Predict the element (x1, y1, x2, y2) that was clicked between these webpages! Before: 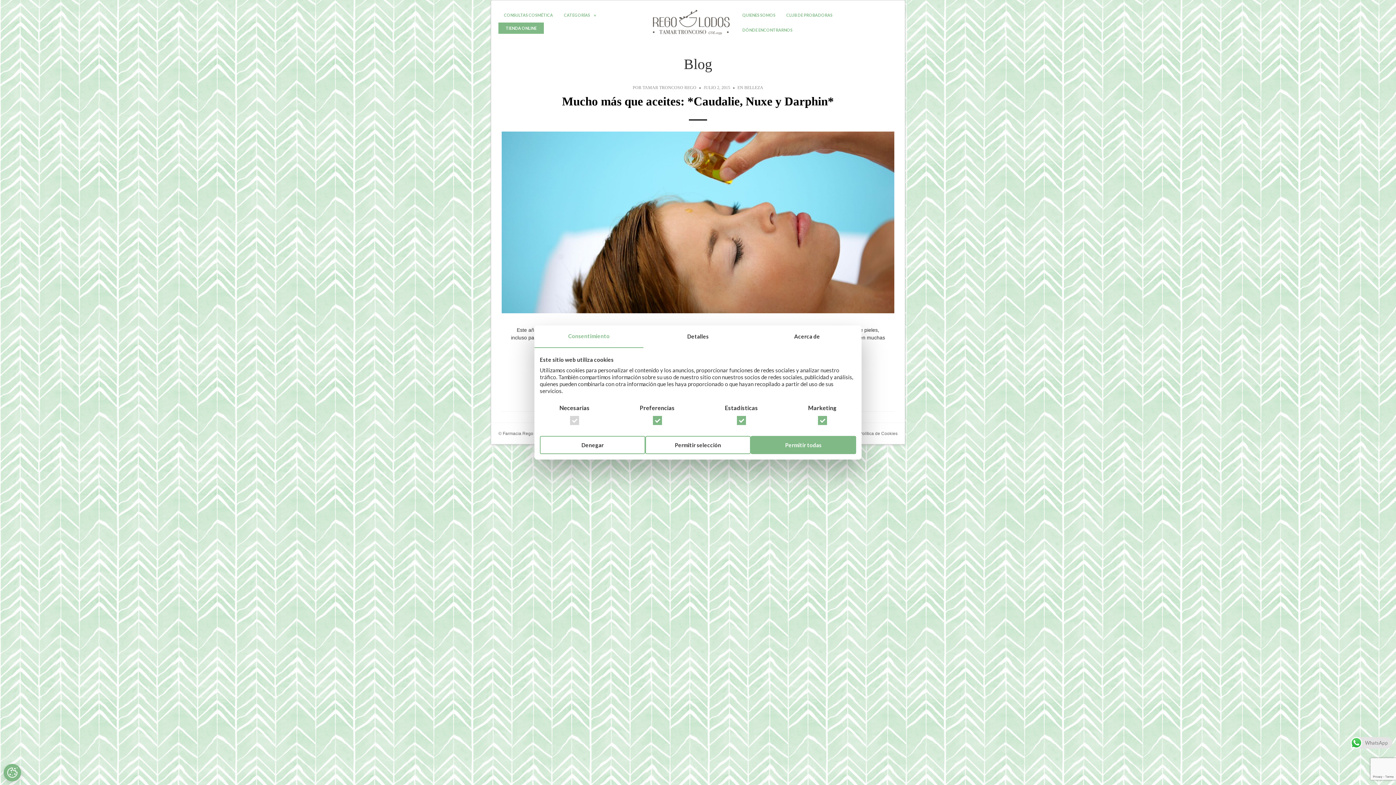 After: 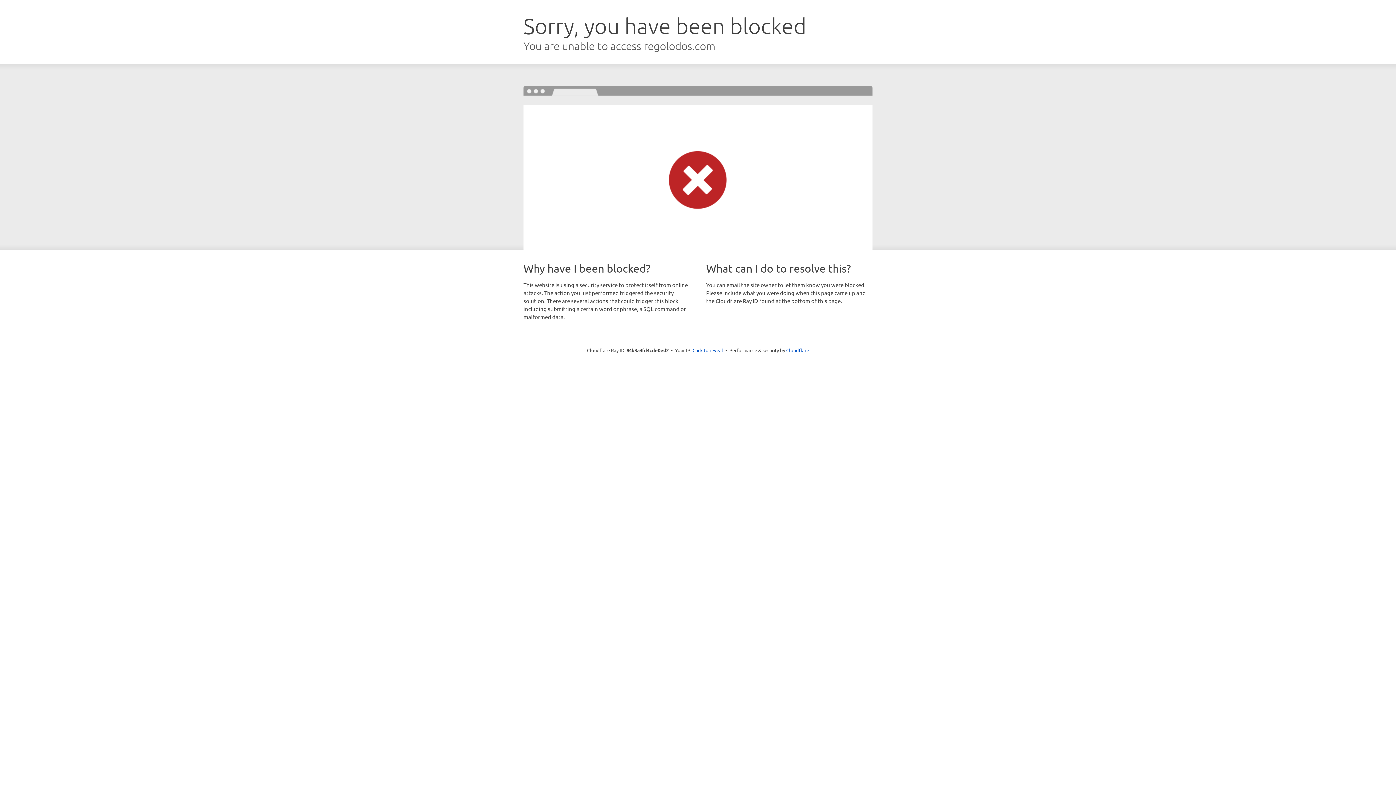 Action: bbox: (498, 22, 544, 33) label: TIENDA ONLINE